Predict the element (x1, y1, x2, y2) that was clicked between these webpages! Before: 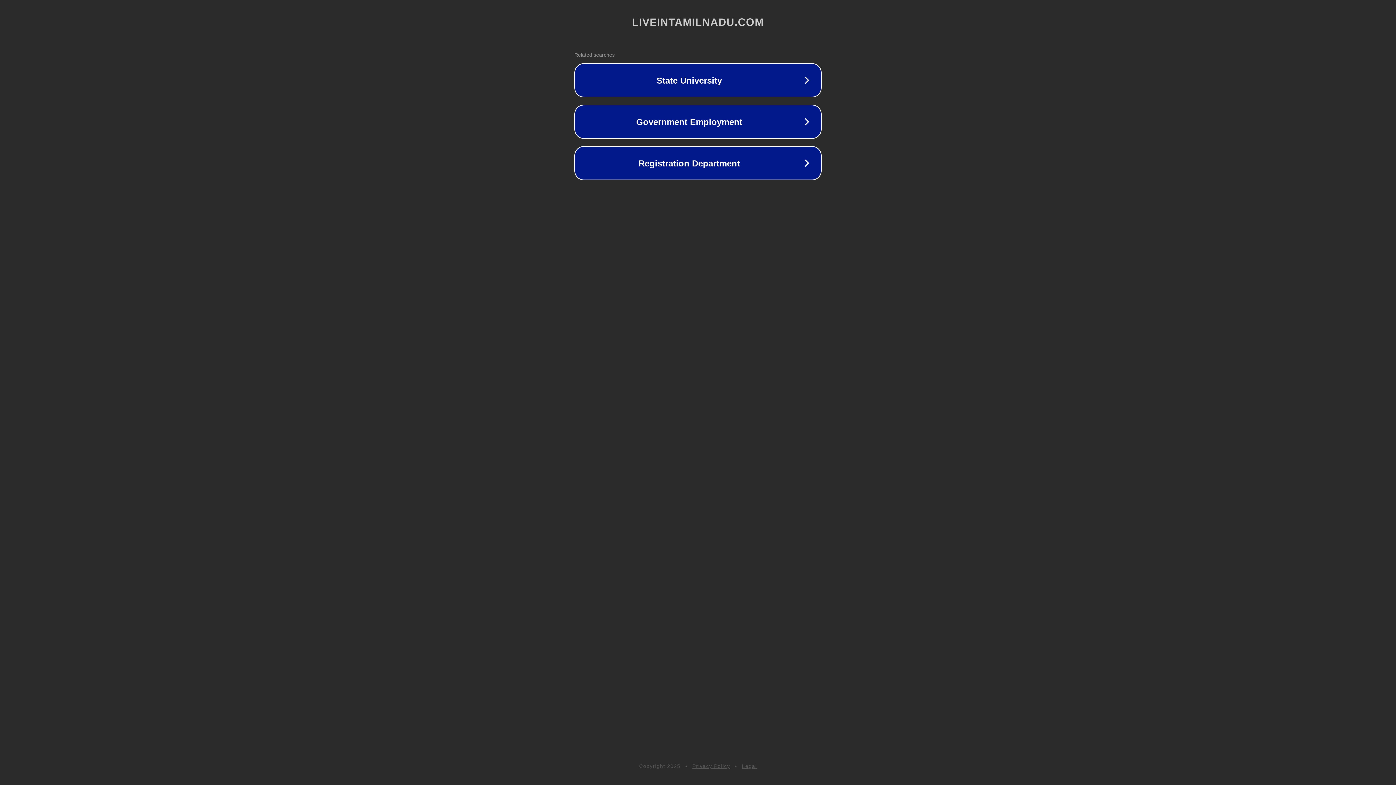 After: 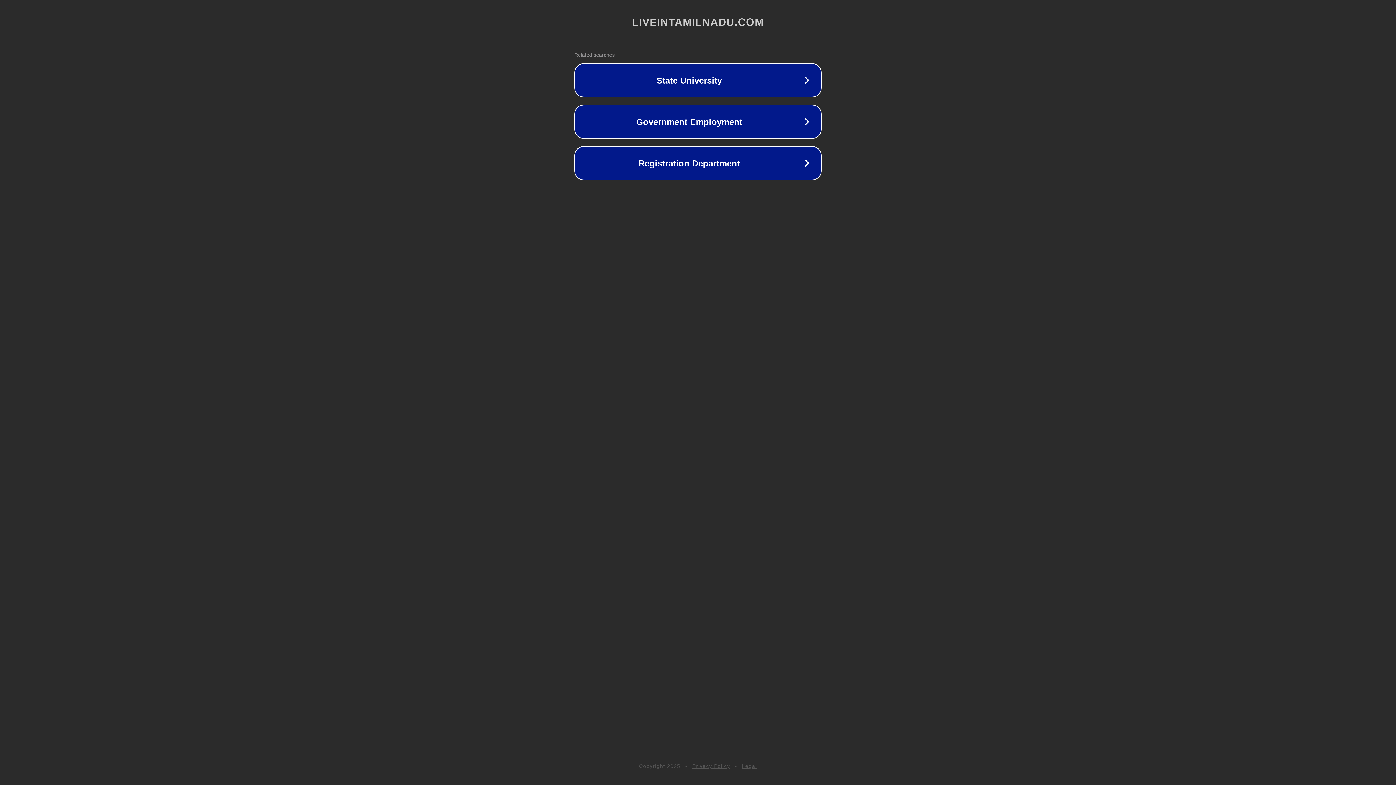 Action: label: Privacy Policy bbox: (692, 763, 730, 769)